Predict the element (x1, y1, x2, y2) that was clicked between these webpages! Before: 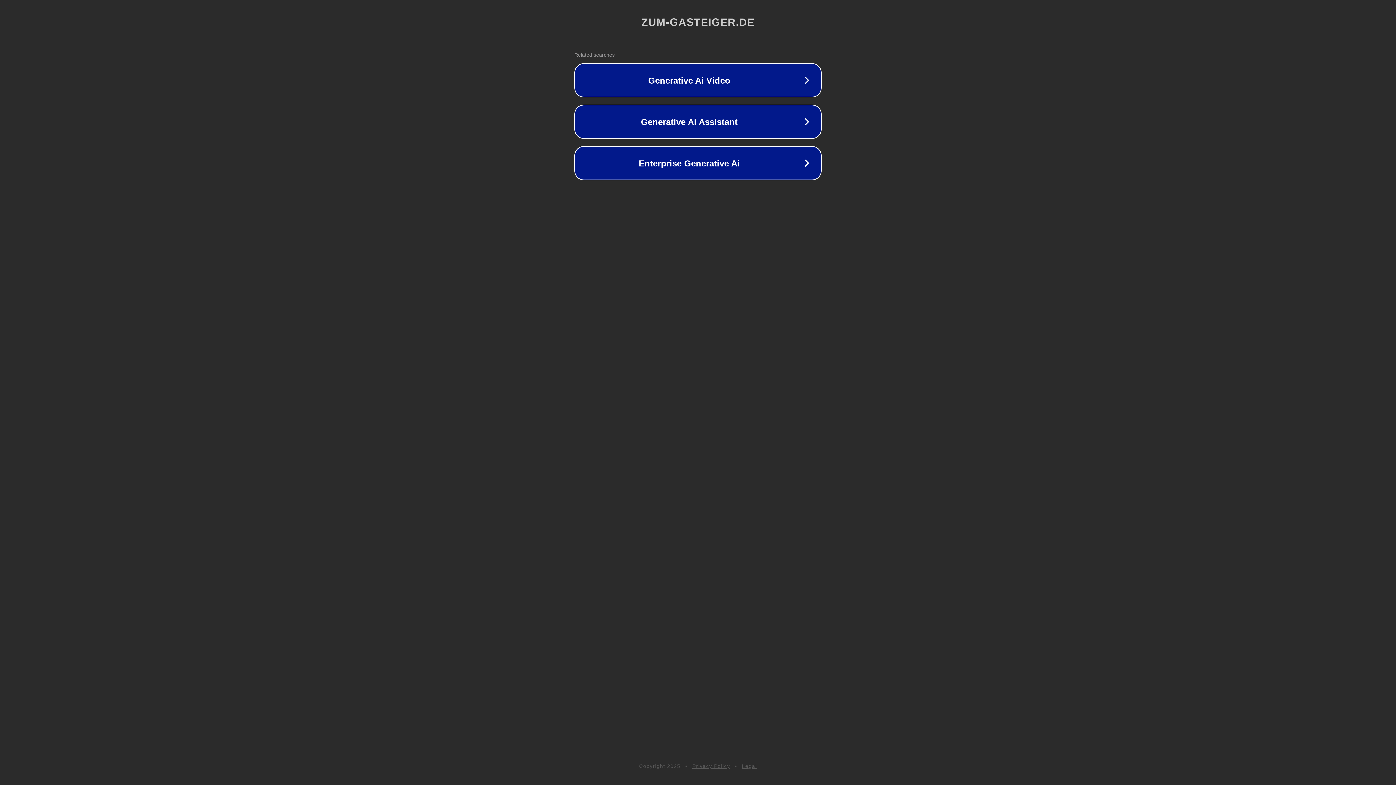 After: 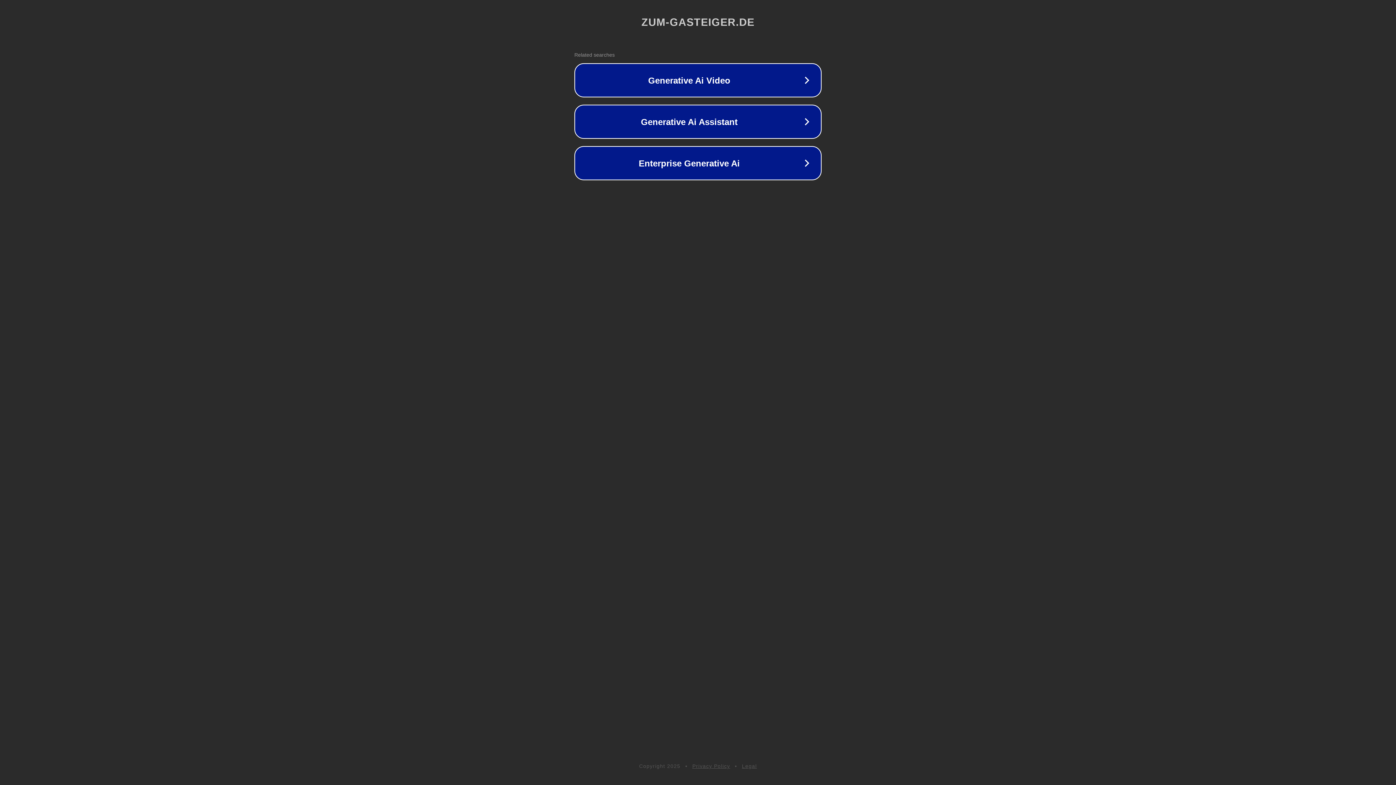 Action: label: Legal bbox: (742, 763, 757, 769)